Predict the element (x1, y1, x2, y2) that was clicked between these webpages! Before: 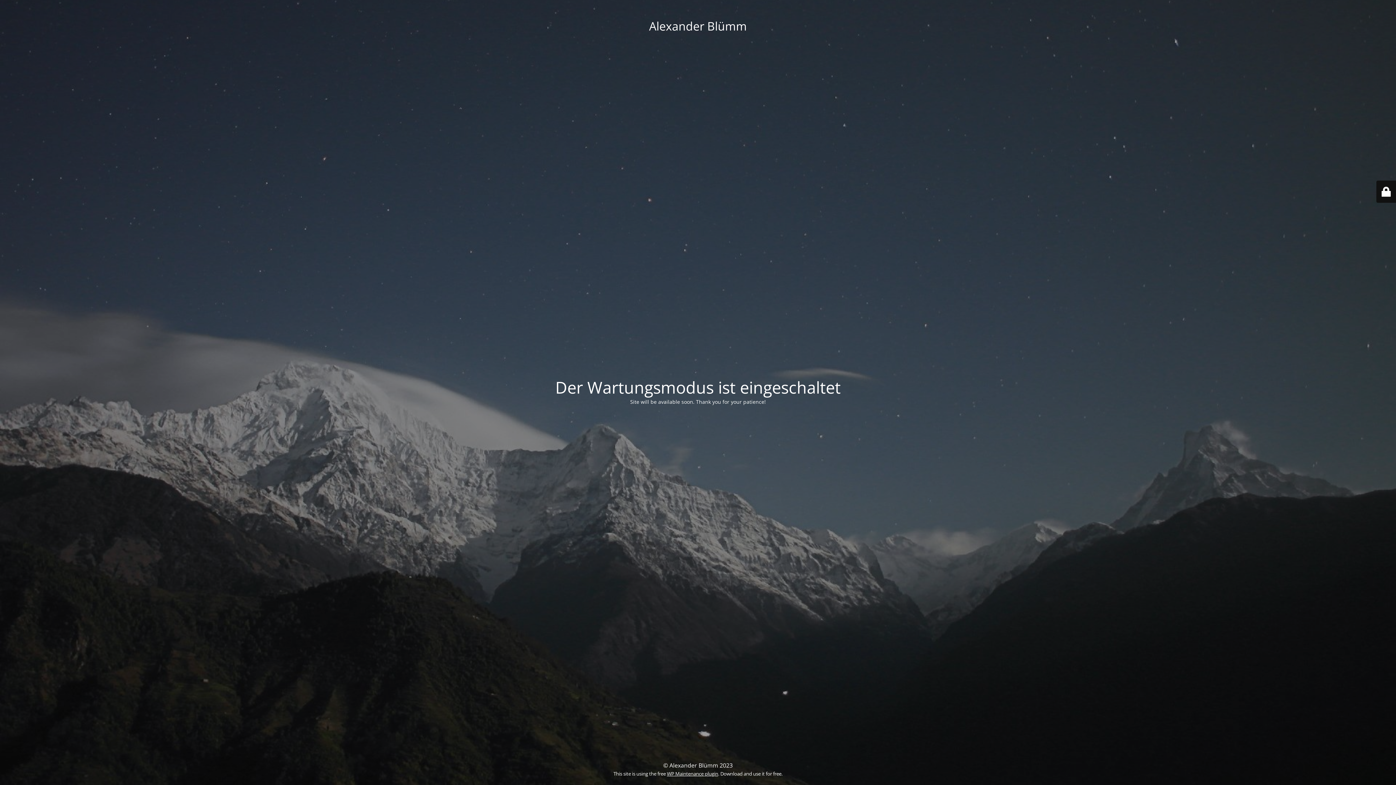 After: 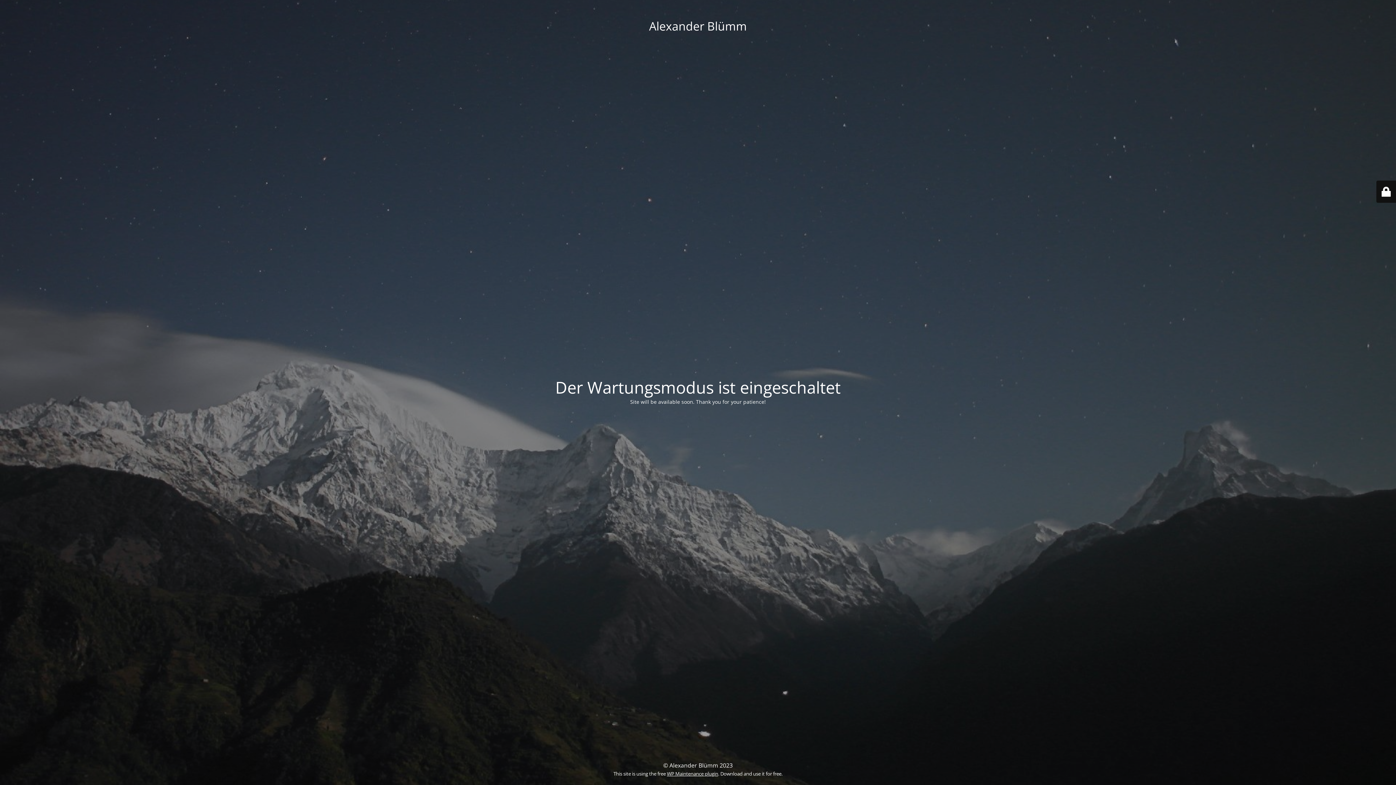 Action: label: WP Maintenance plugin bbox: (667, 770, 718, 777)